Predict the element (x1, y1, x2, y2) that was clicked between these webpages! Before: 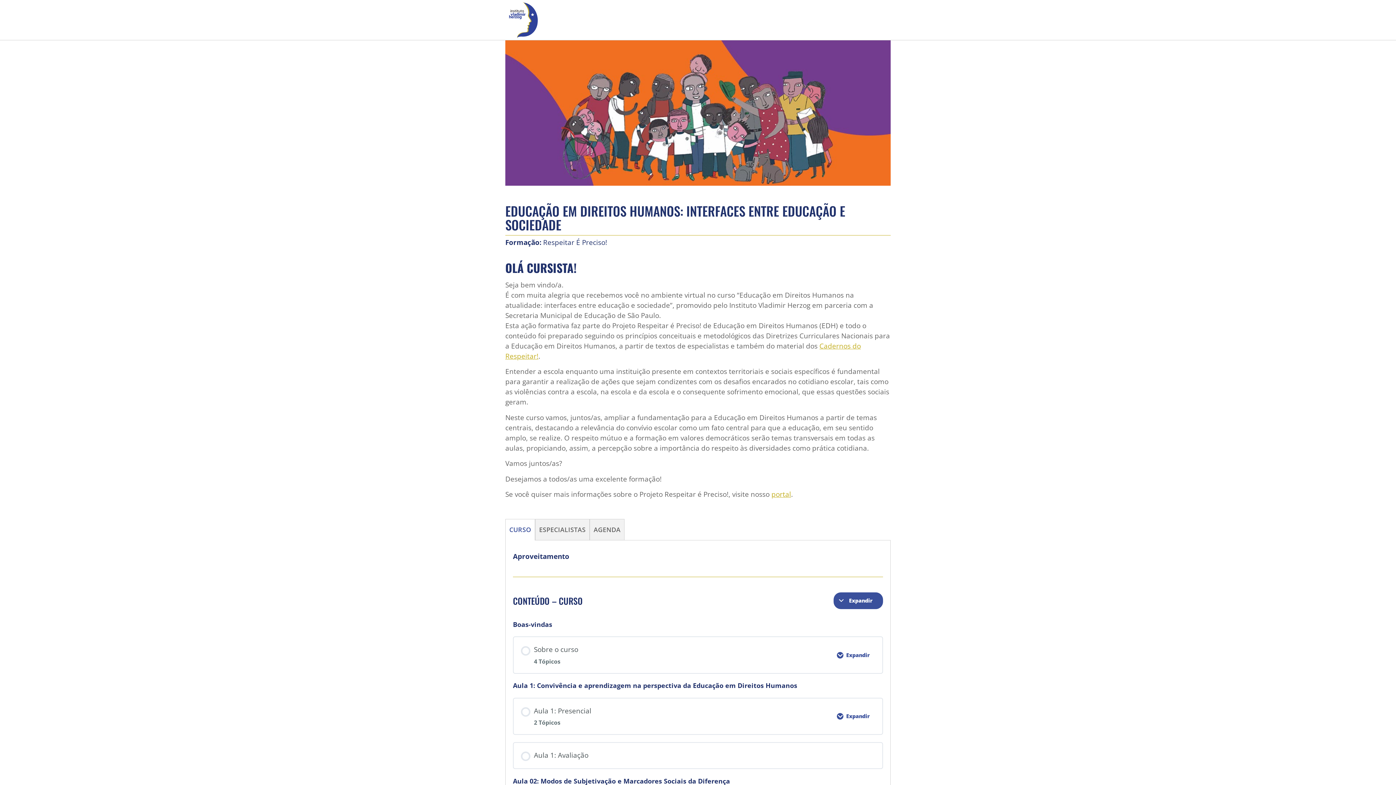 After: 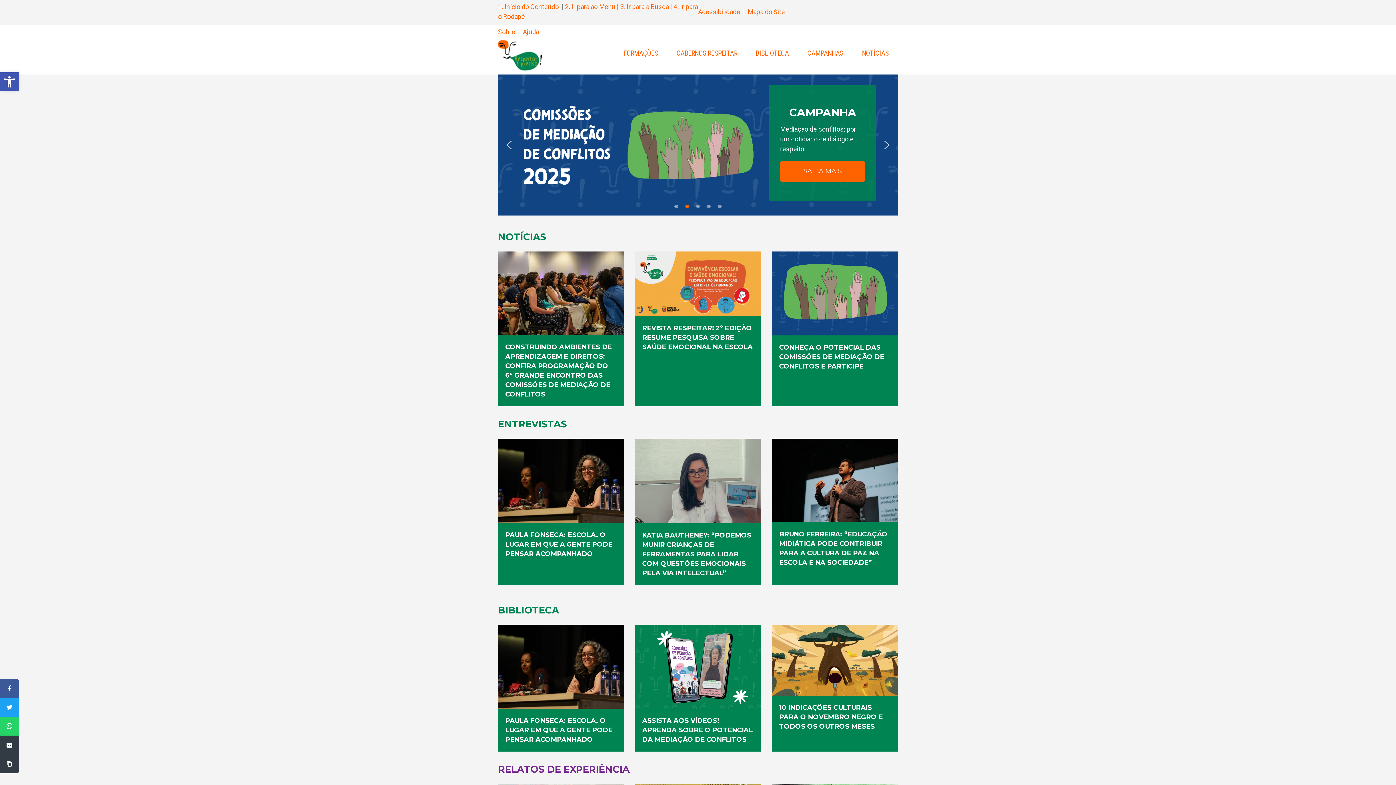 Action: bbox: (771, 489, 791, 499) label: portal